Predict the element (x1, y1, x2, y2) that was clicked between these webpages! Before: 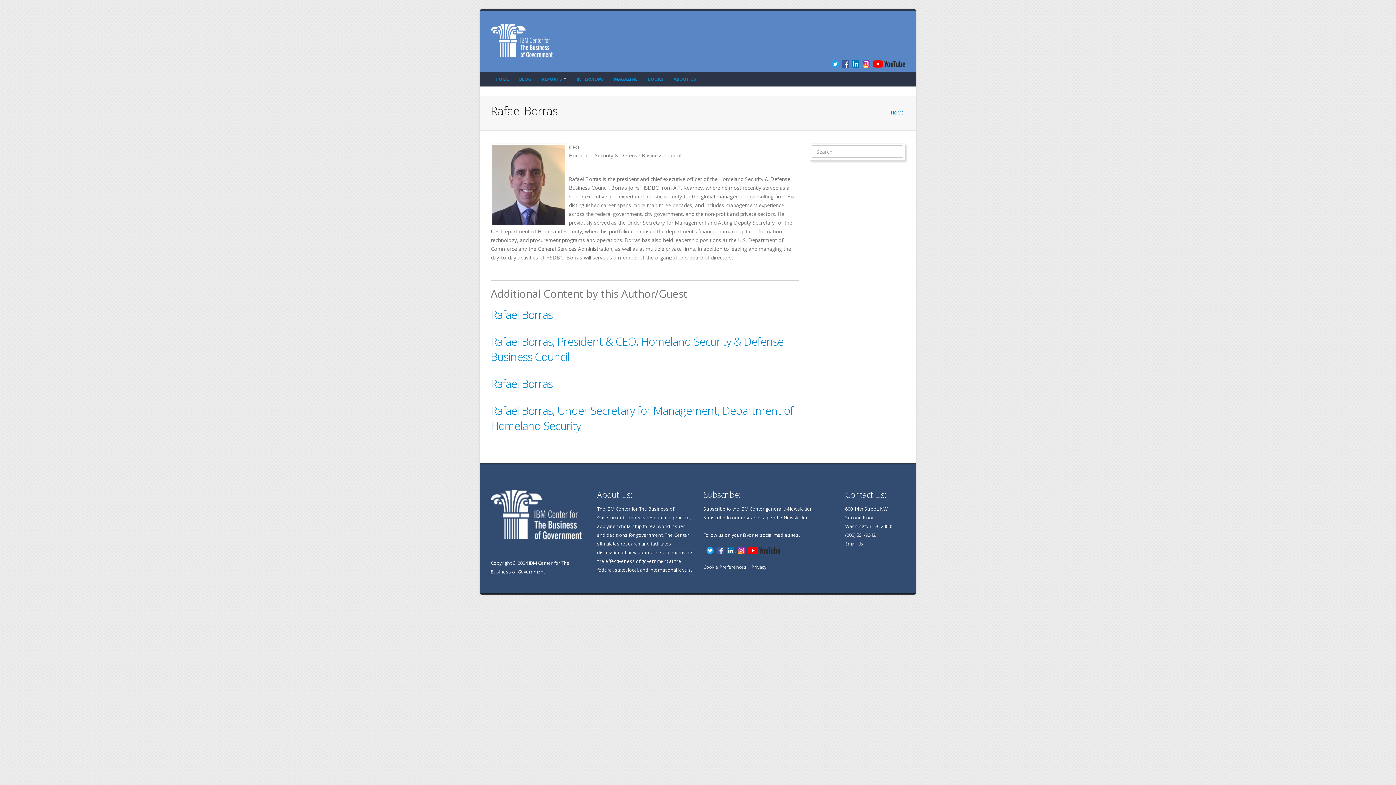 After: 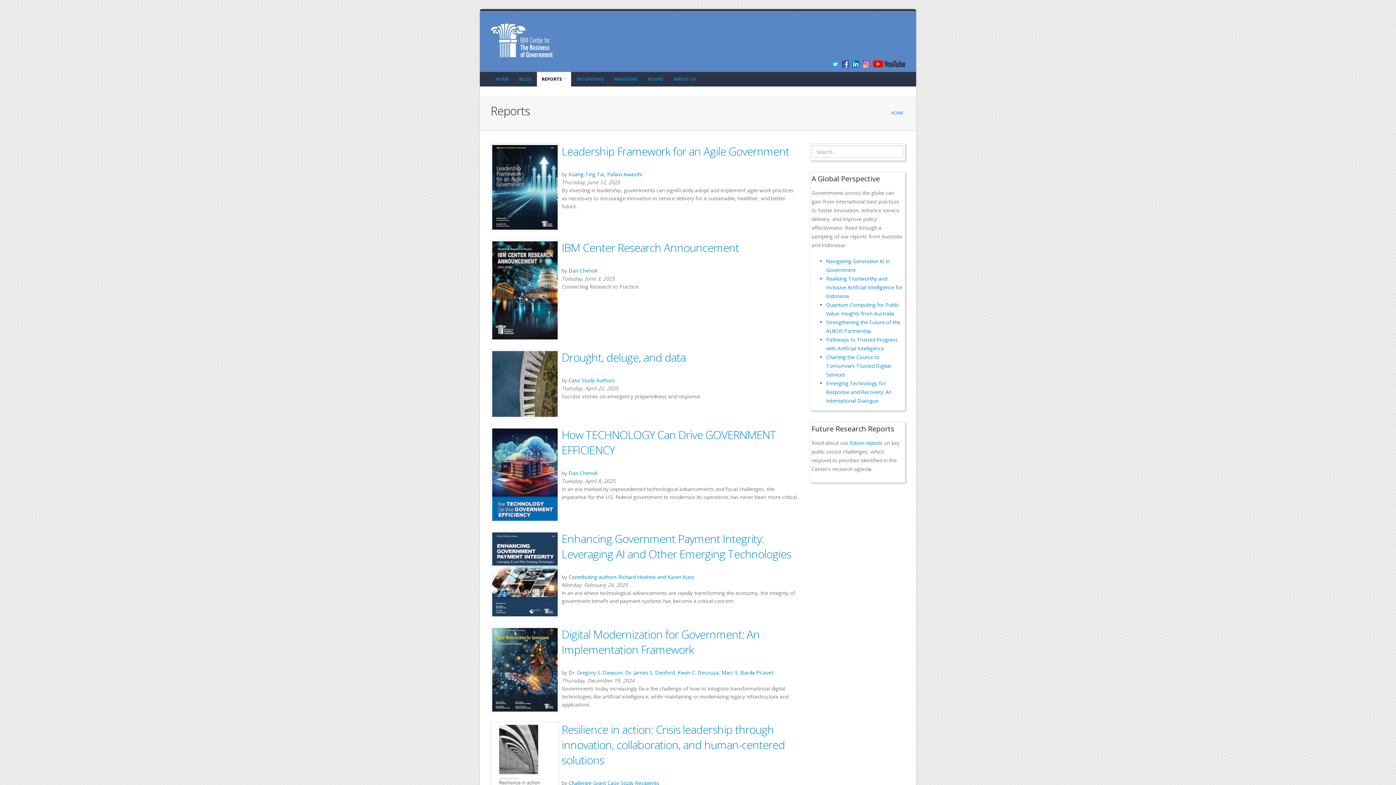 Action: label: REPORTS bbox: (537, 72, 571, 86)